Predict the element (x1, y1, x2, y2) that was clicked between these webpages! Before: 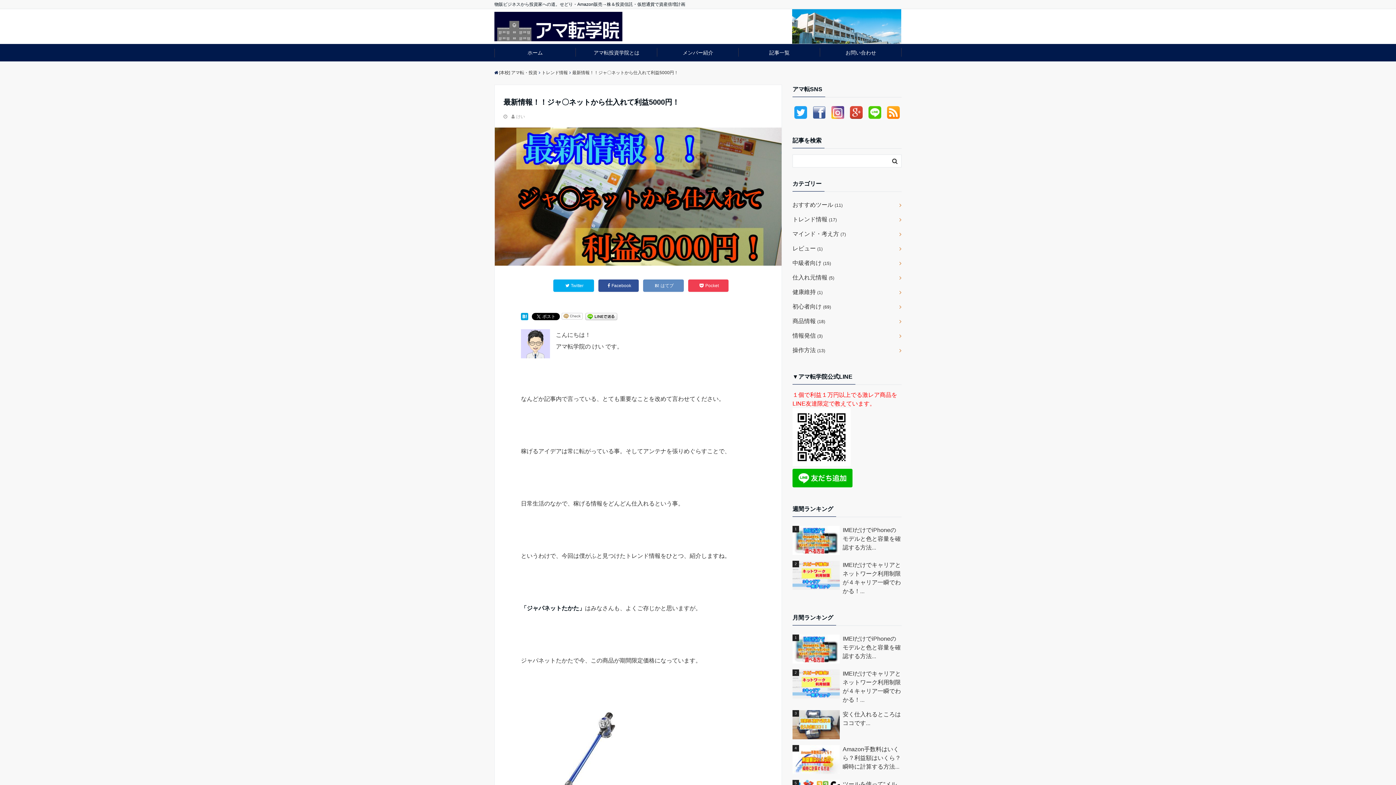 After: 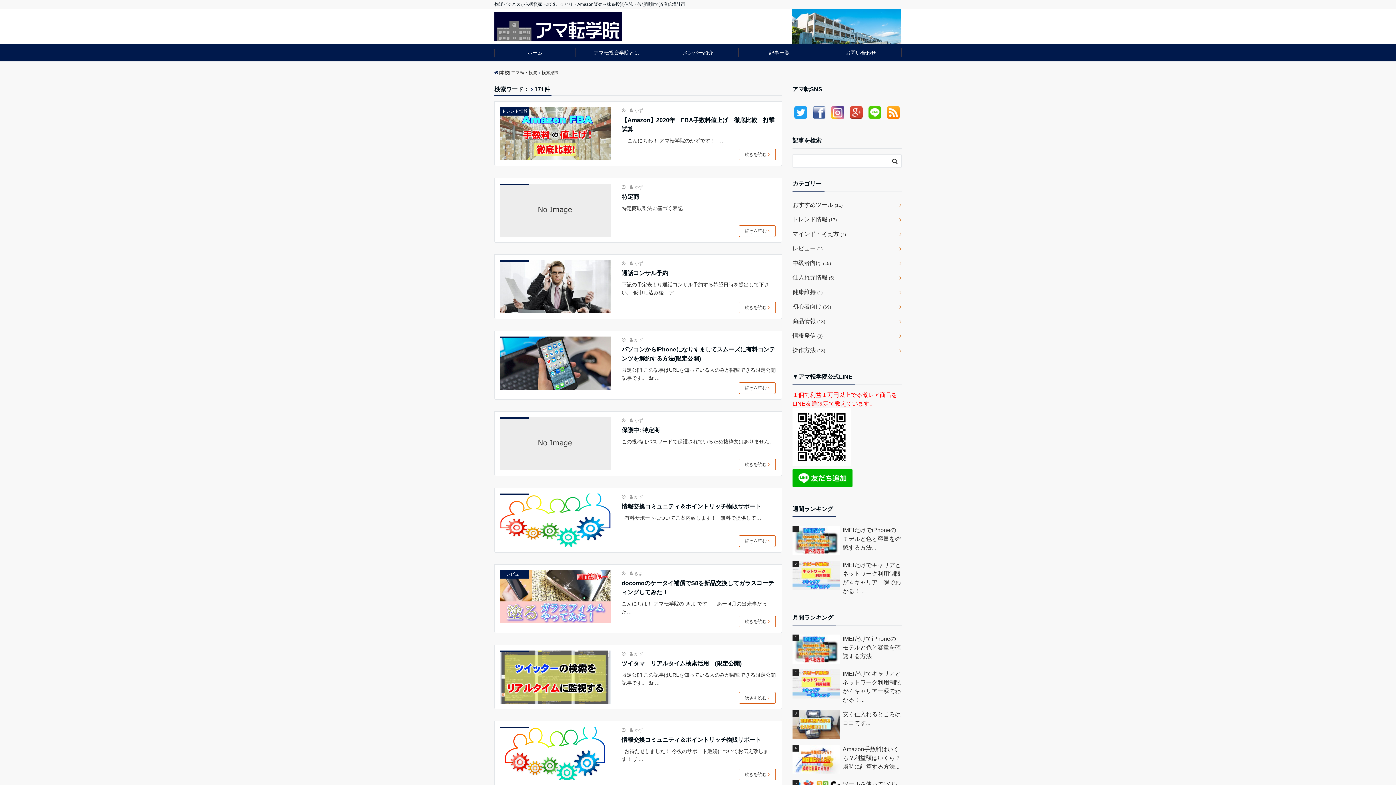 Action: bbox: (889, 155, 900, 166)